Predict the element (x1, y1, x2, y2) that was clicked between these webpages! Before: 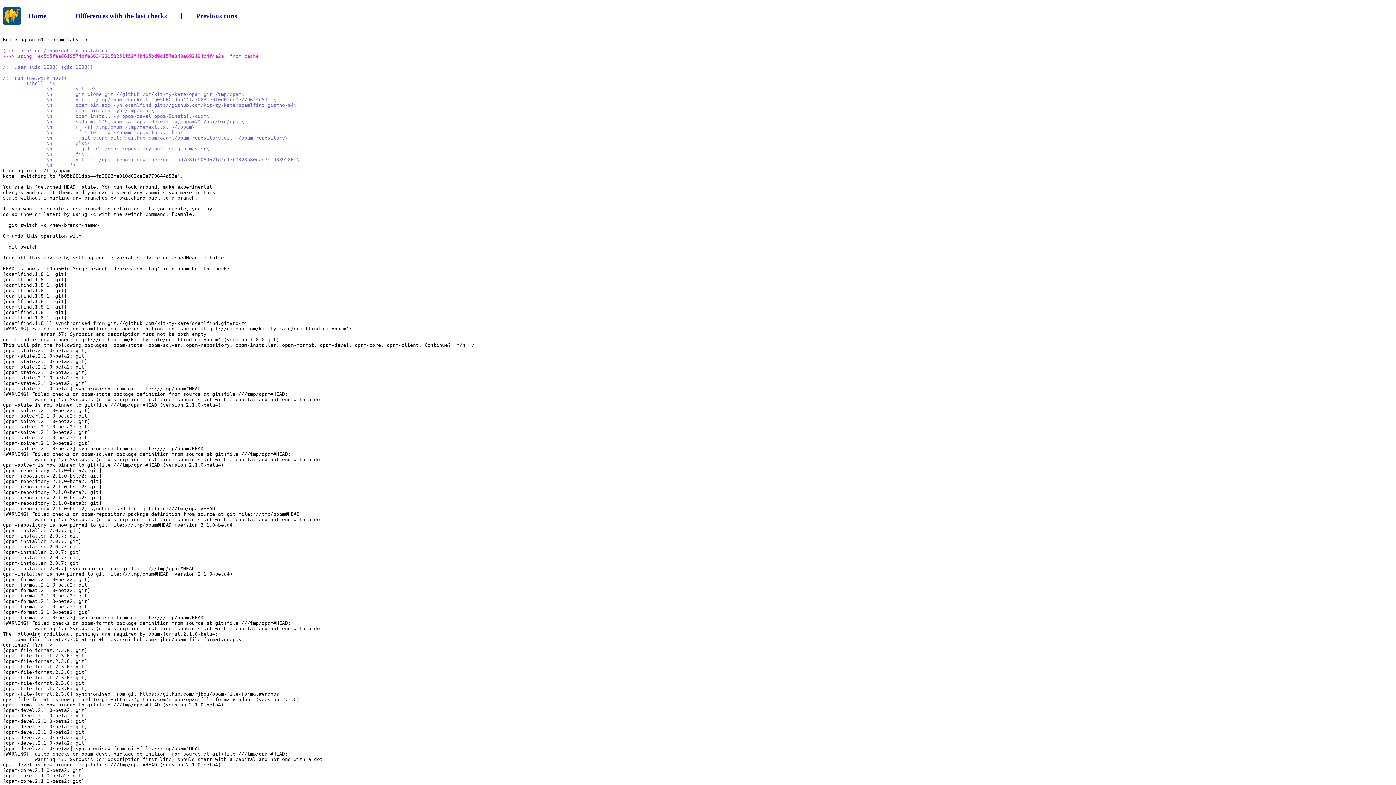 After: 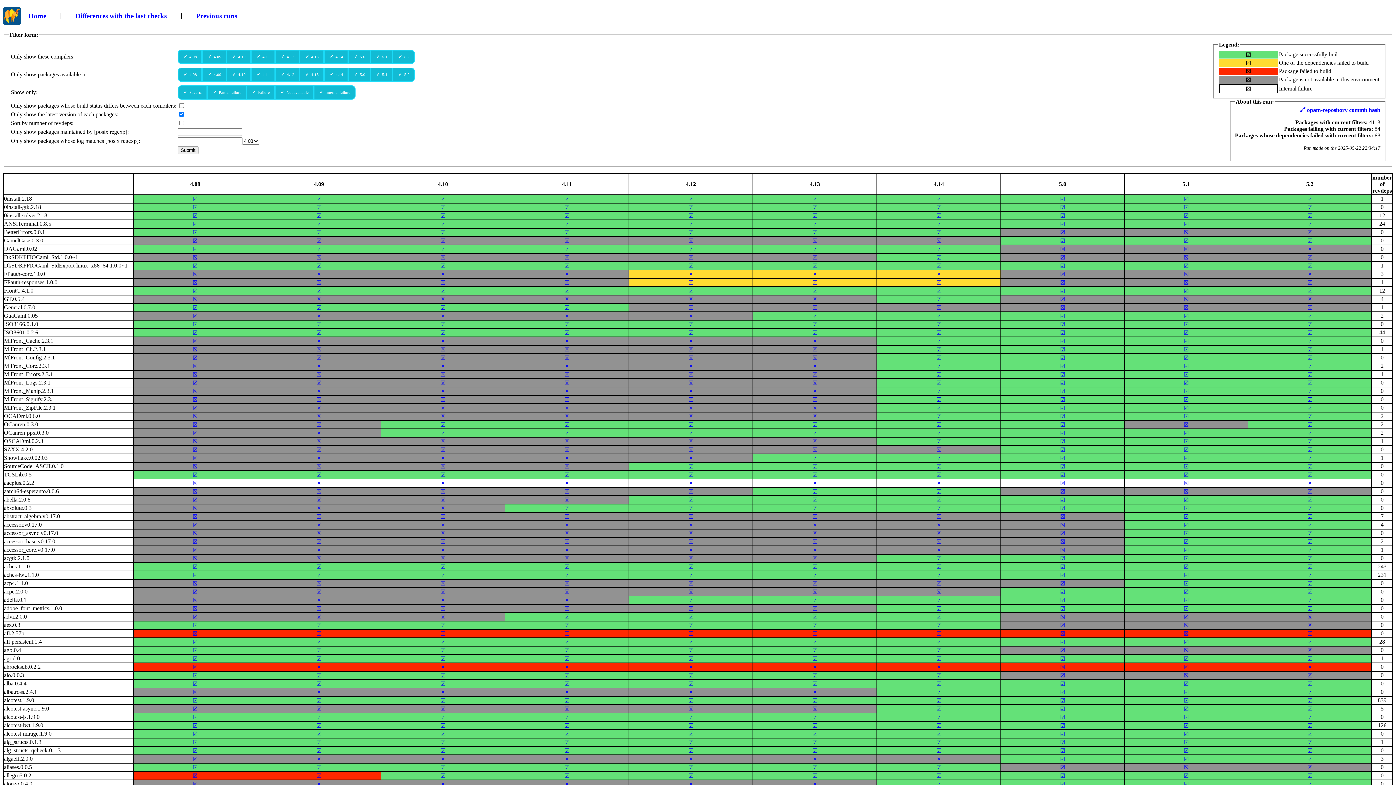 Action: bbox: (2, 11, 21, 18)